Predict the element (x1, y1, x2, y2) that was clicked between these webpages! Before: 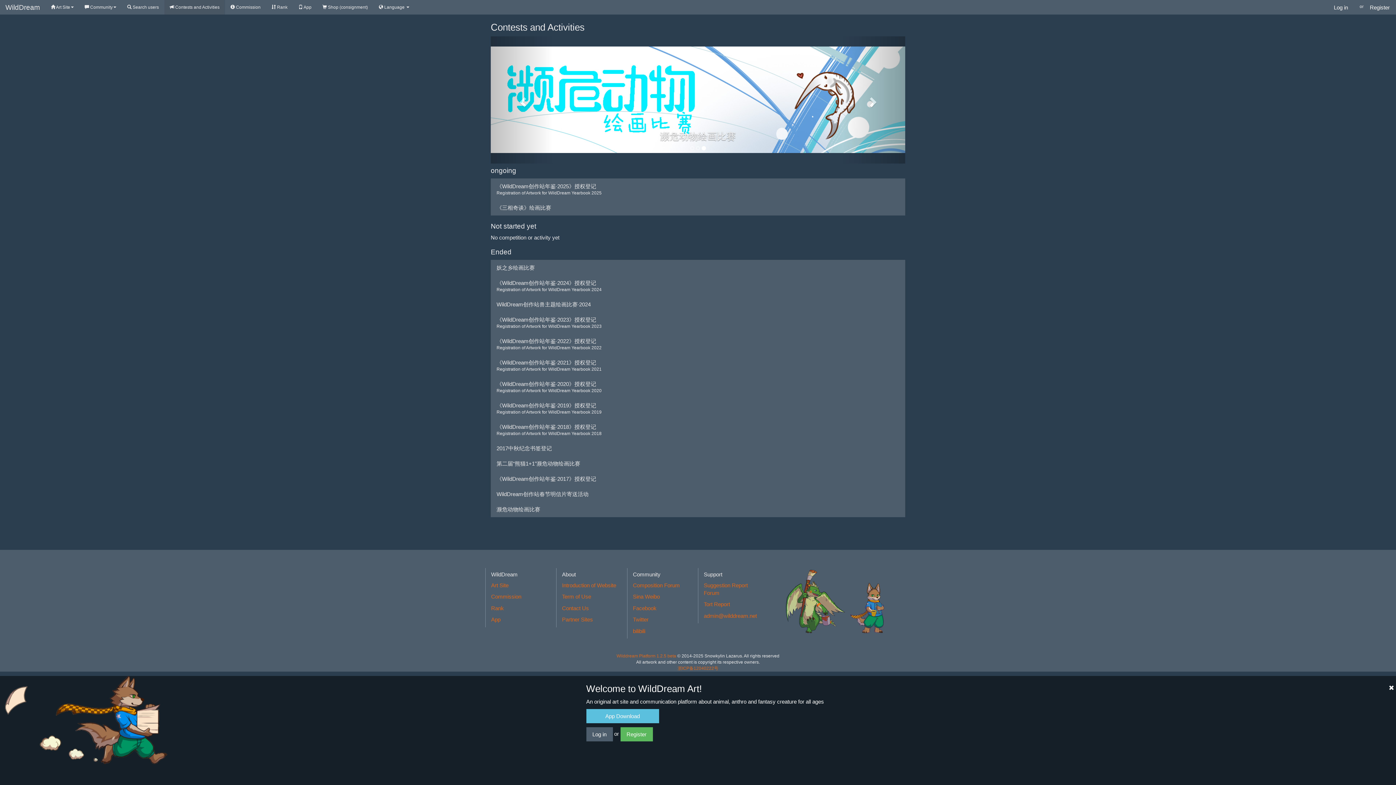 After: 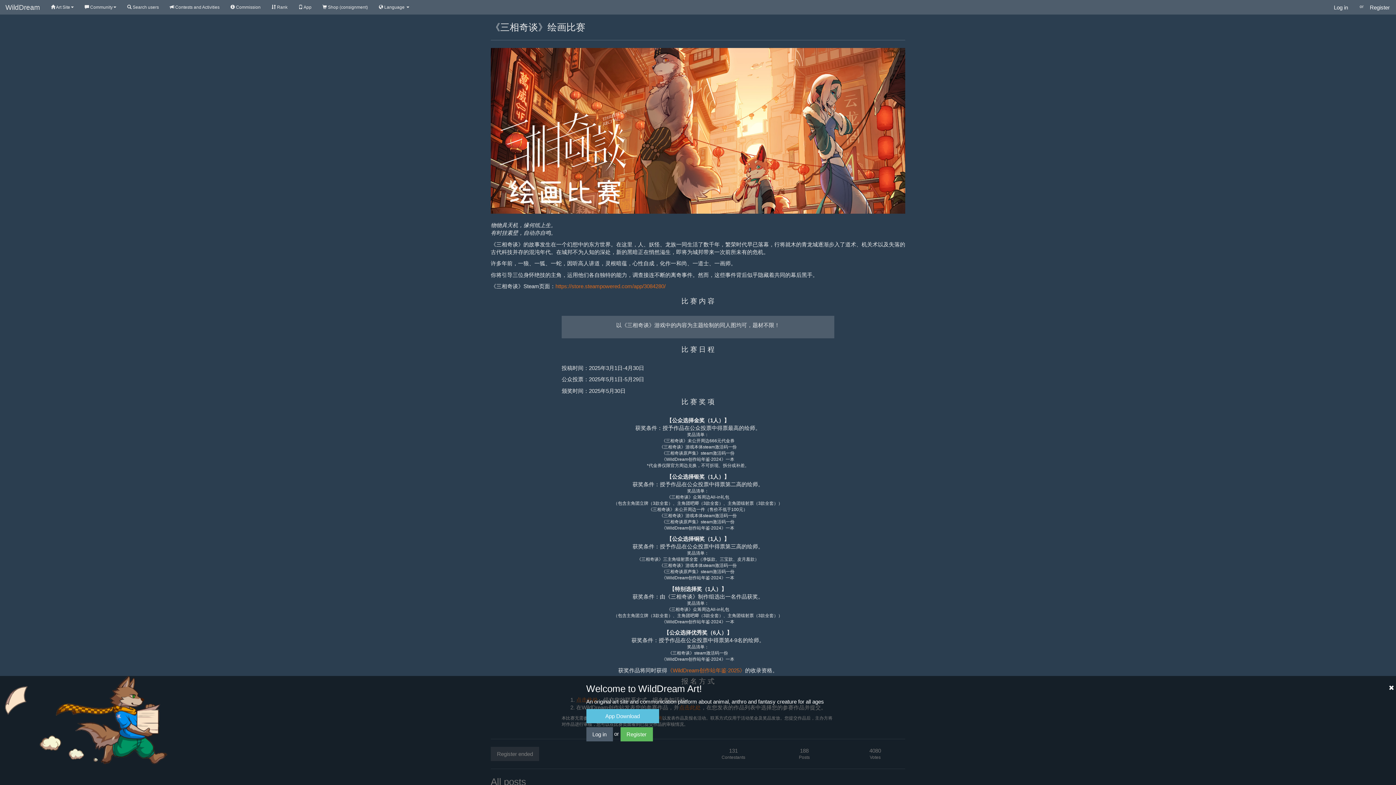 Action: label: 《三相奇谈》绘画比赛 bbox: (490, 199, 905, 215)